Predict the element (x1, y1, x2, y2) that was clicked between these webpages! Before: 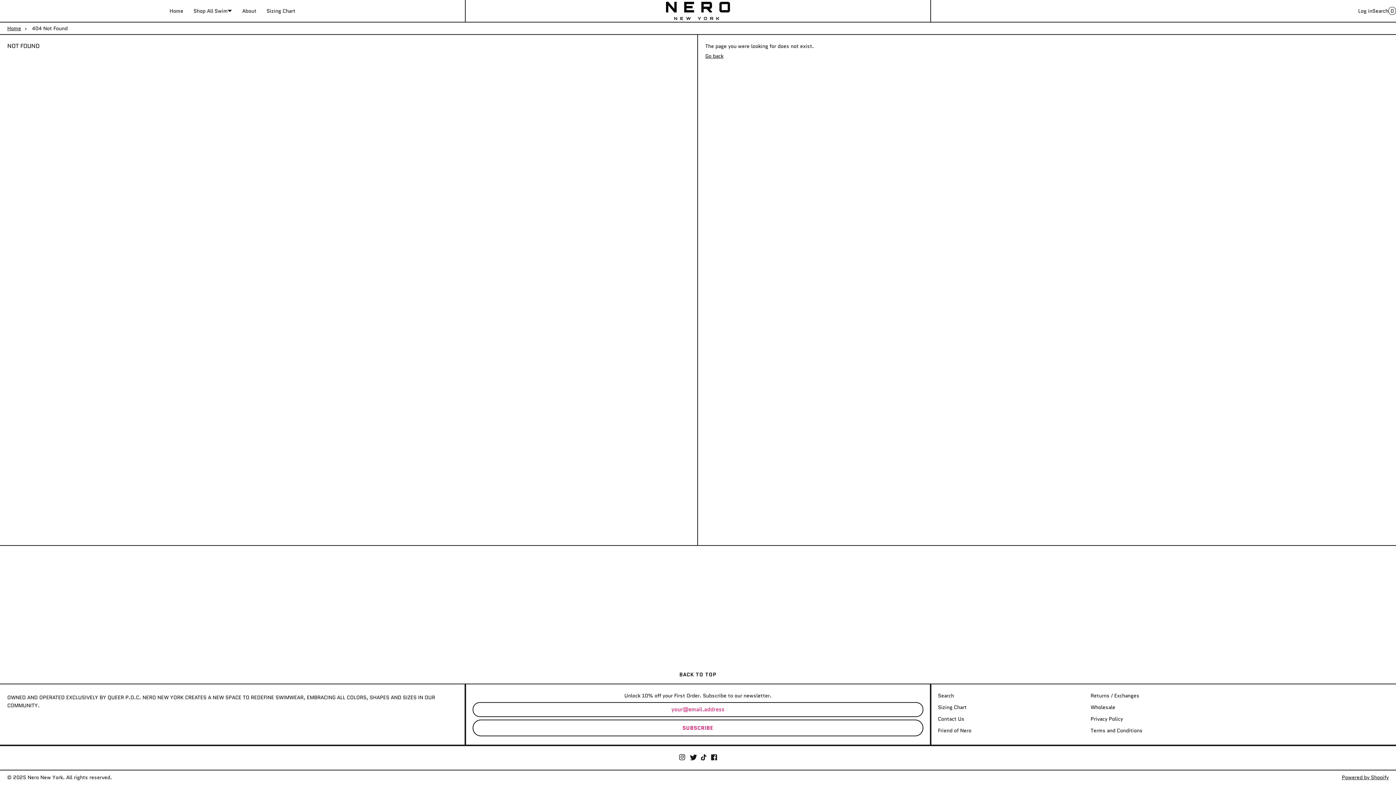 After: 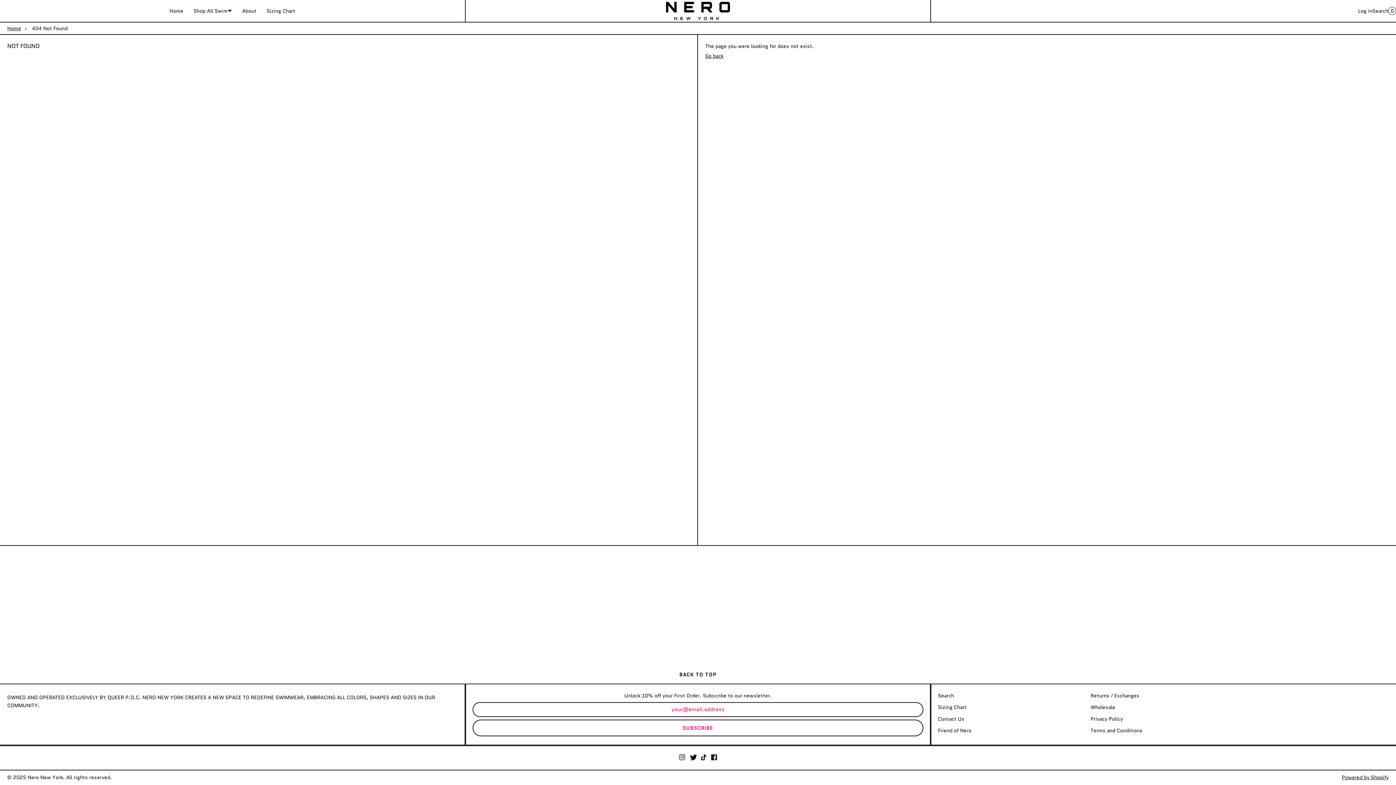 Action: bbox: (710, 754, 718, 761)